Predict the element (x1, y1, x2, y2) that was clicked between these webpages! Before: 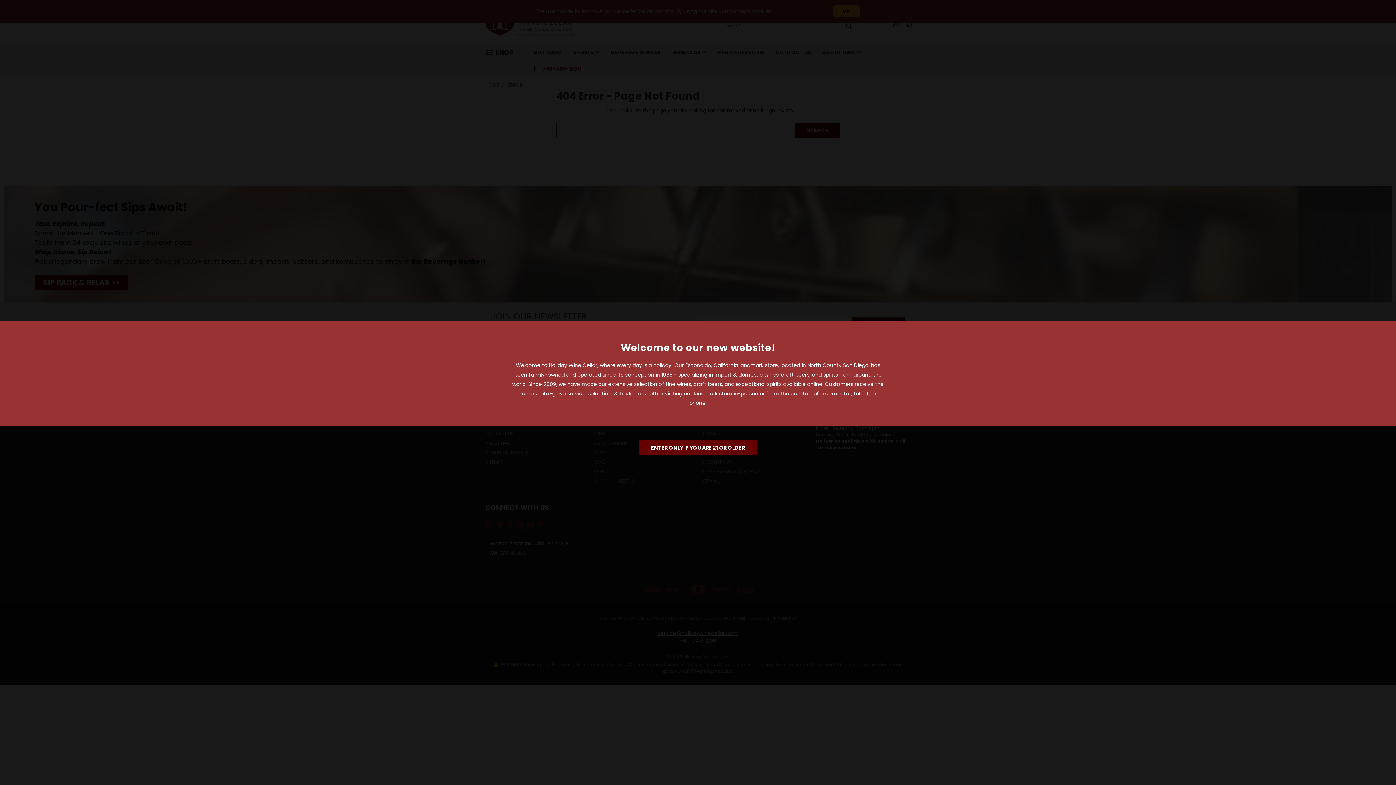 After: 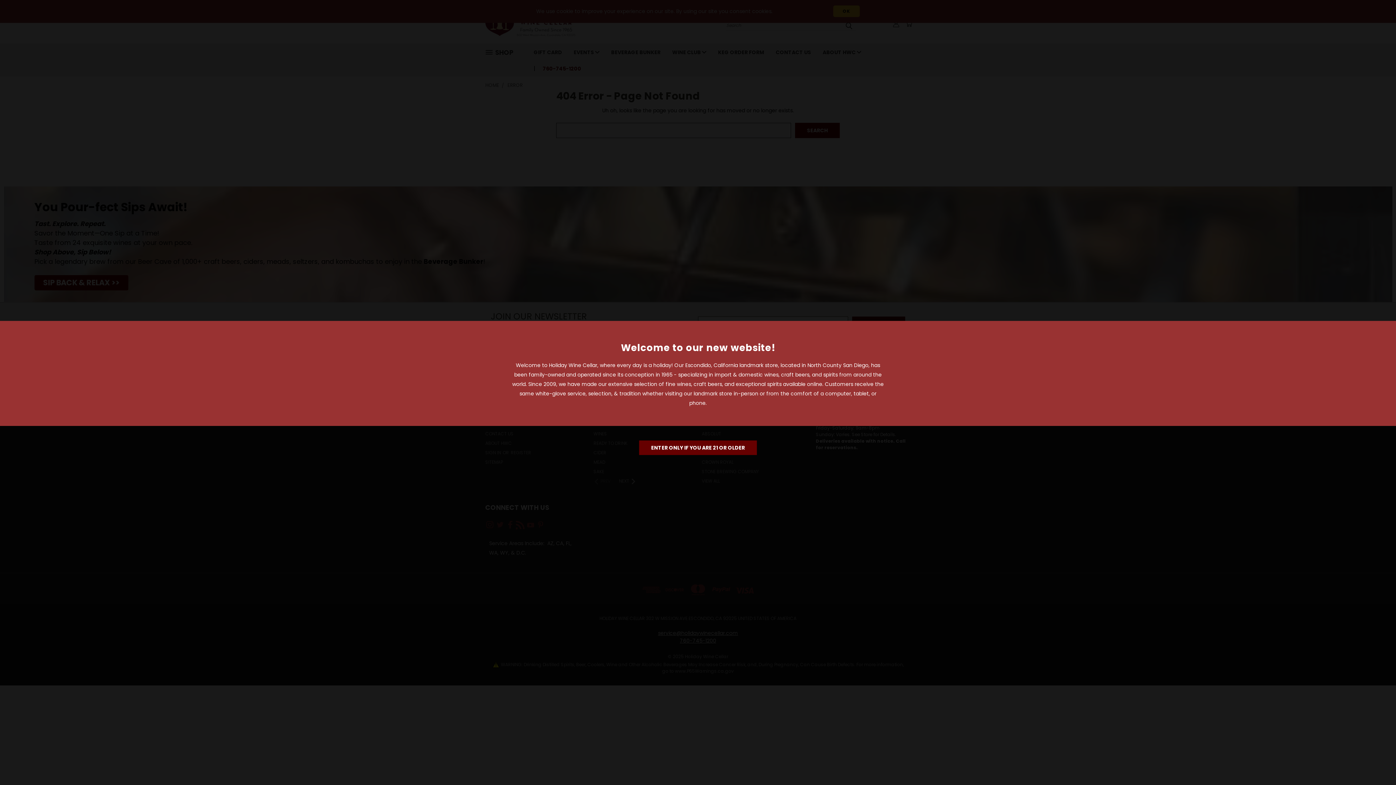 Action: label: Previous bbox: (1368, 753, 1386, 771)